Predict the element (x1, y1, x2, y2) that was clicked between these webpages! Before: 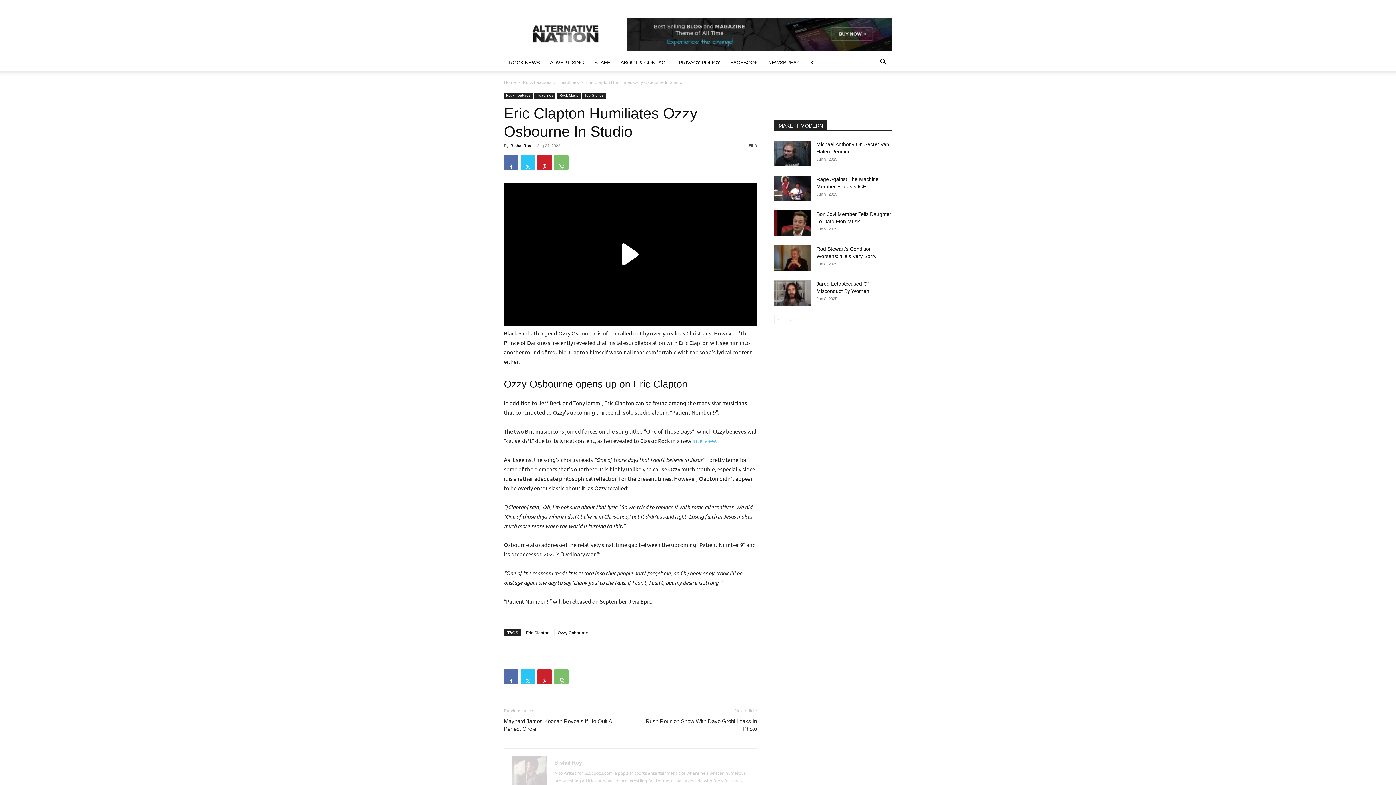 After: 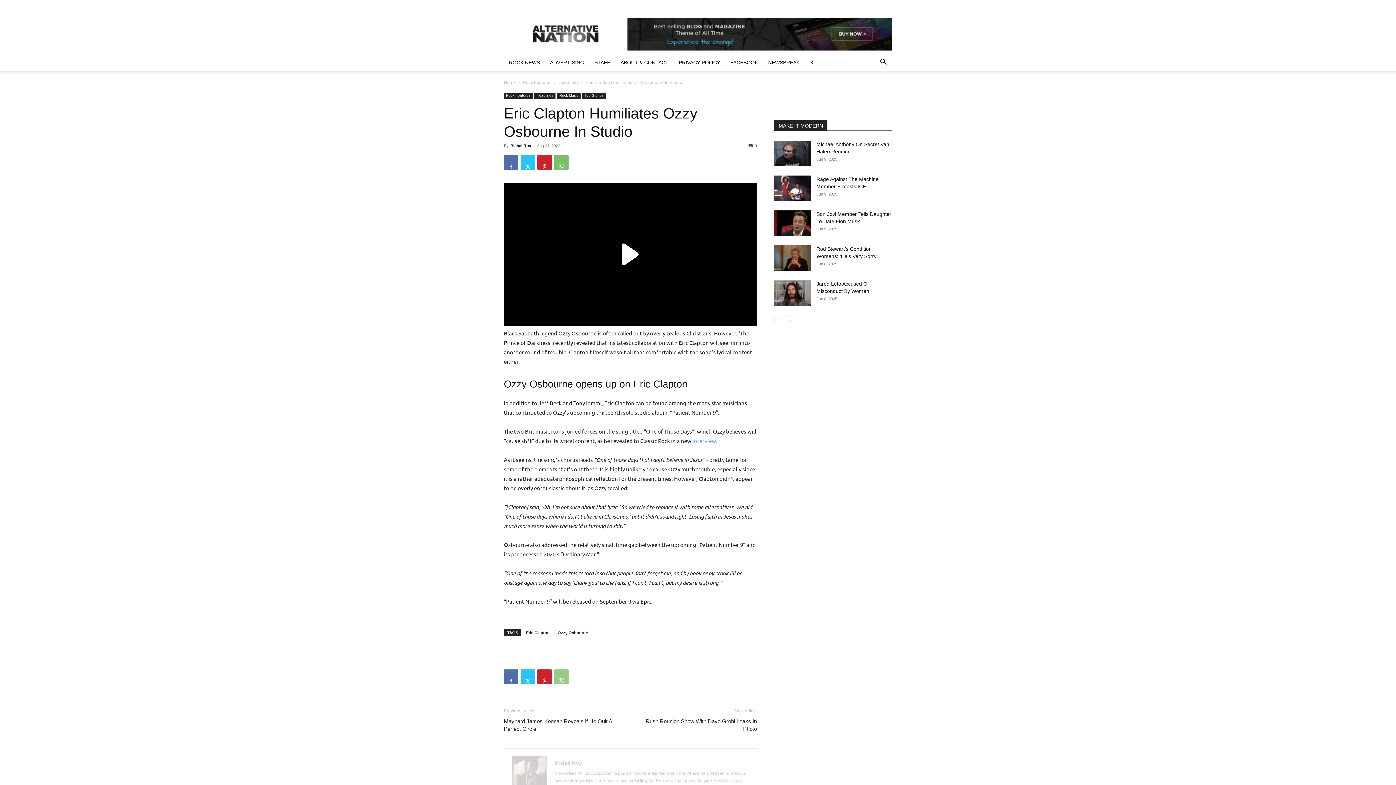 Action: bbox: (554, 669, 568, 684)